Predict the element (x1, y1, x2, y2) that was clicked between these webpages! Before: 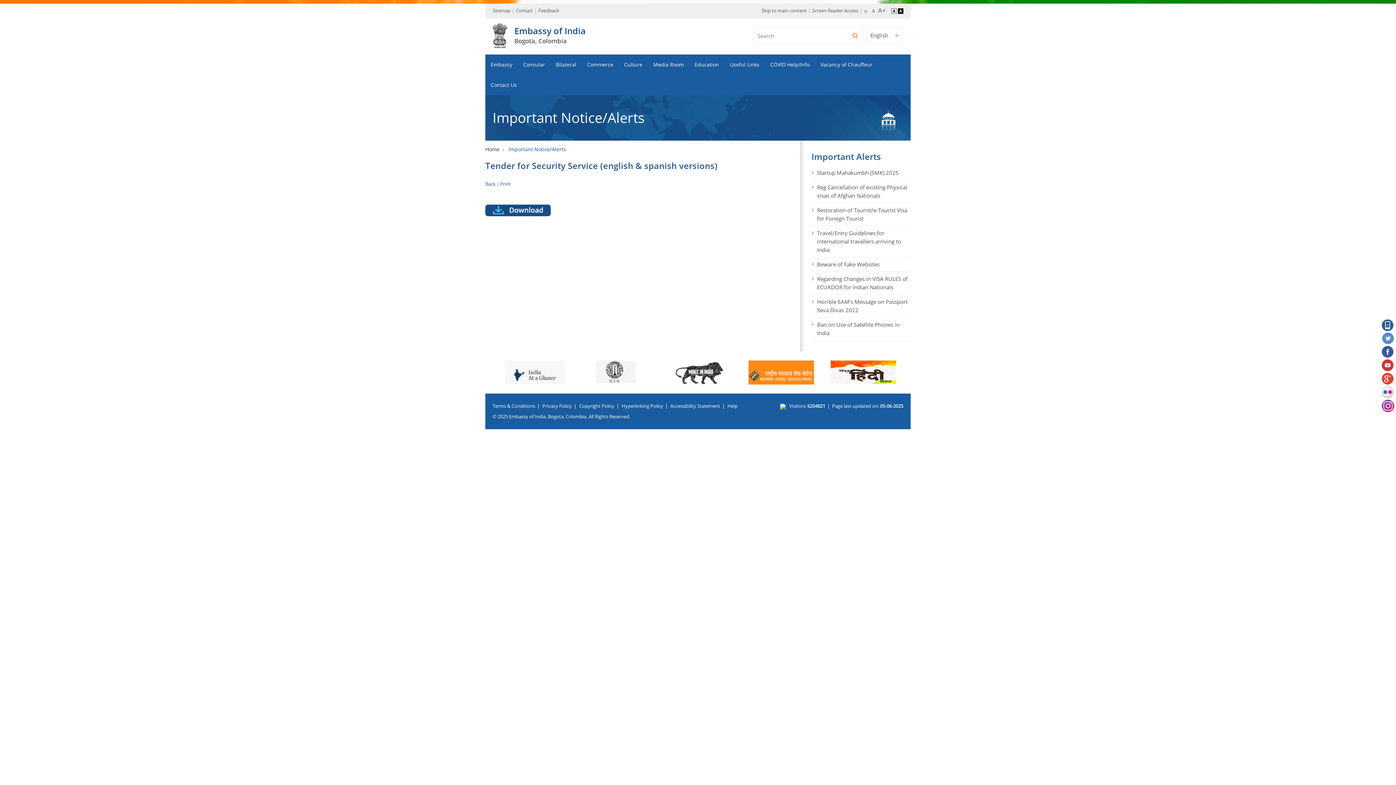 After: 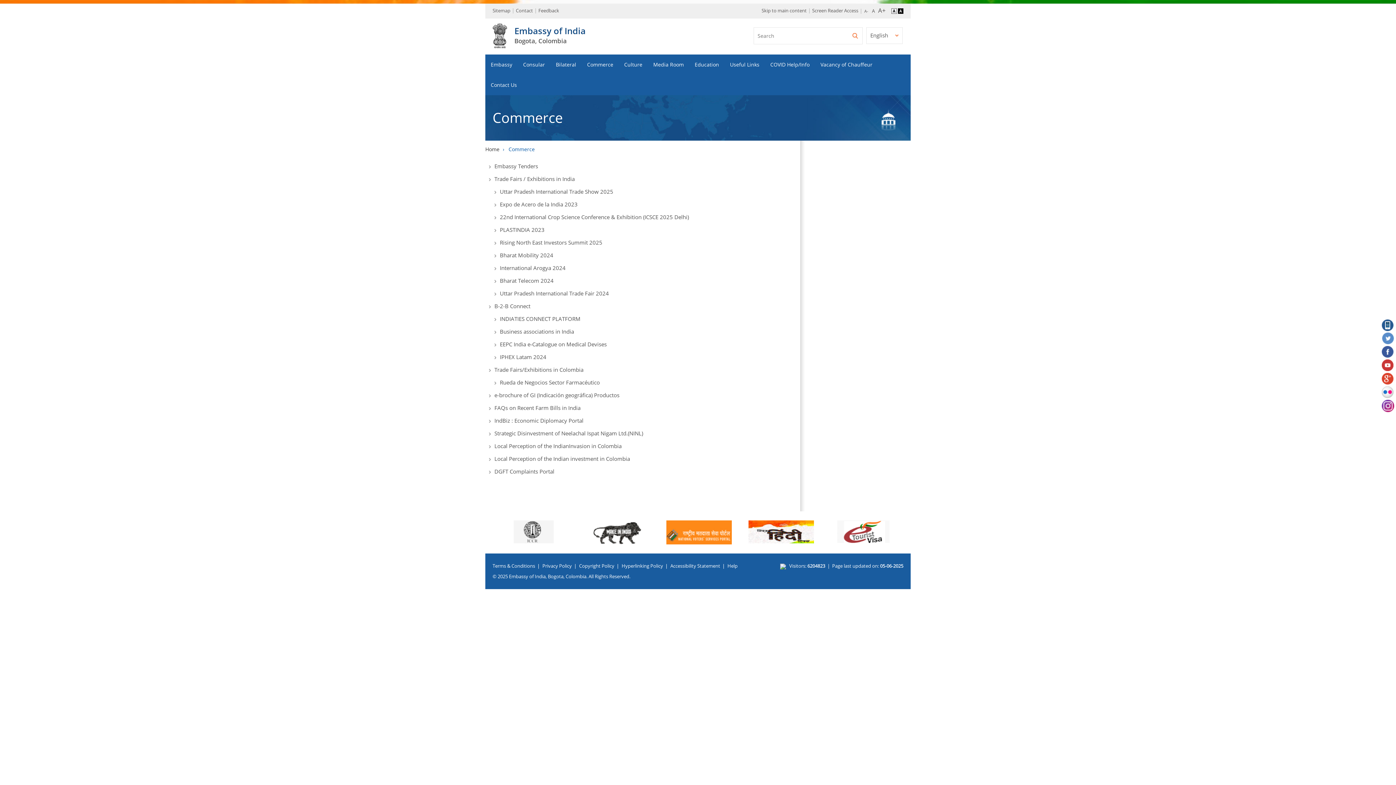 Action: bbox: (581, 54, 618, 74) label: Commerce